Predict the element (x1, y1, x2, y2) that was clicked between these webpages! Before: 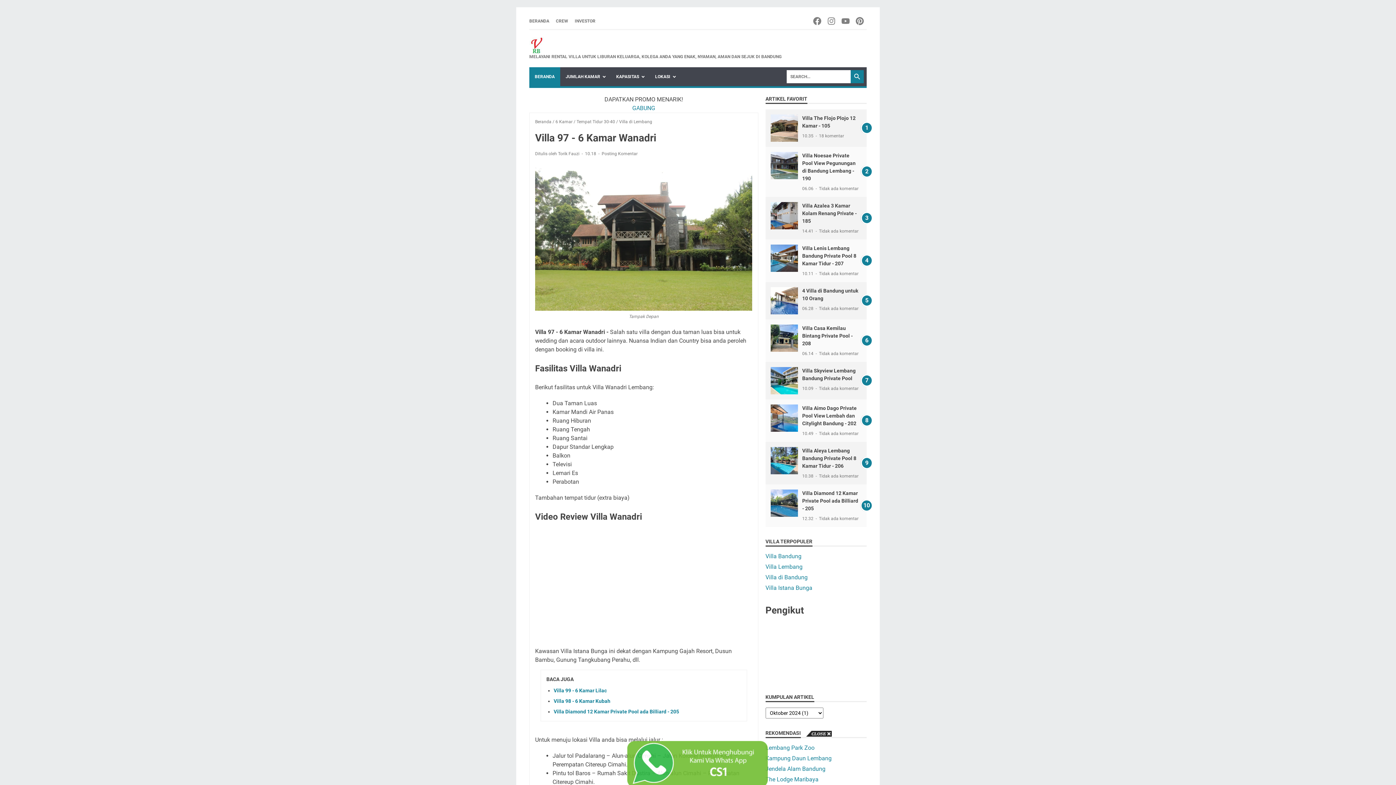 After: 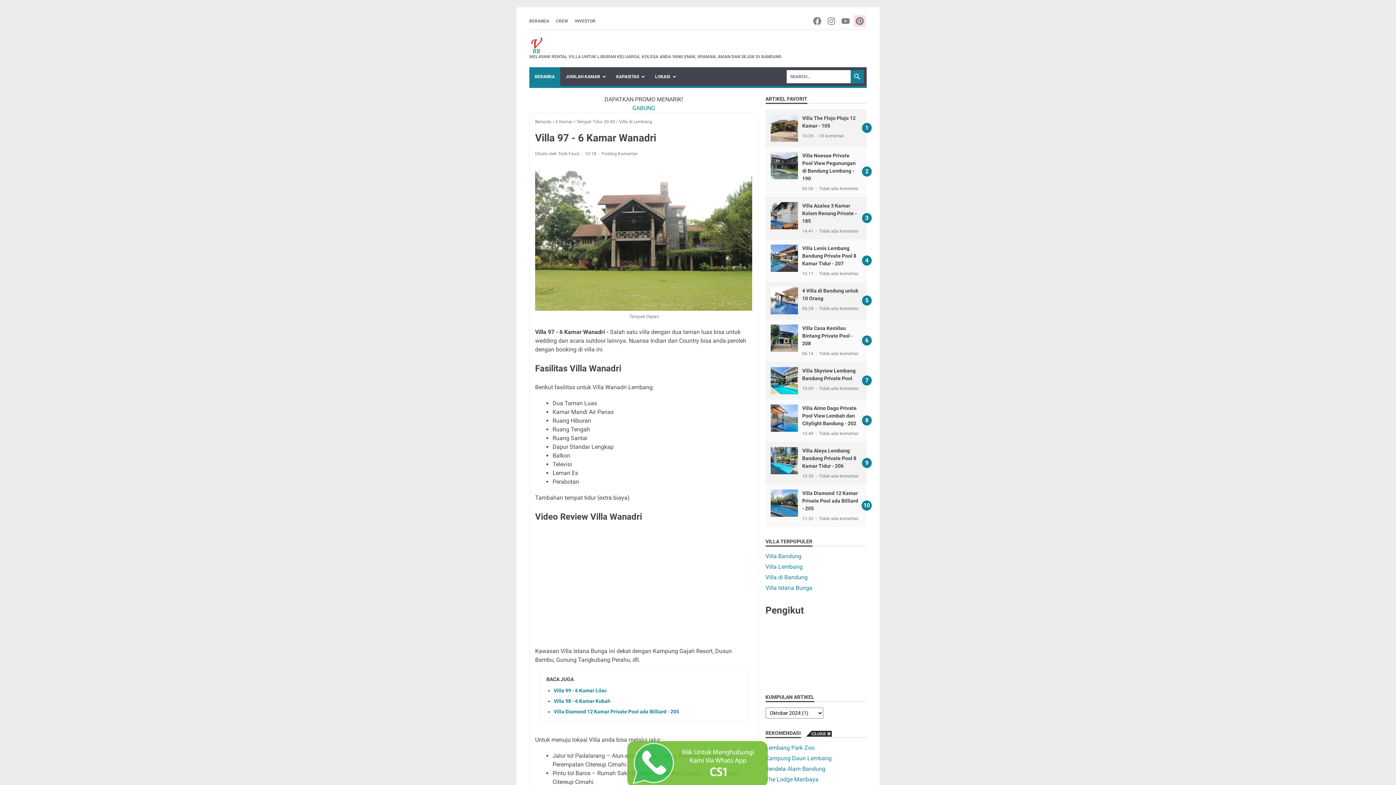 Action: label: pinterest-icon bbox: (854, 15, 866, 26)